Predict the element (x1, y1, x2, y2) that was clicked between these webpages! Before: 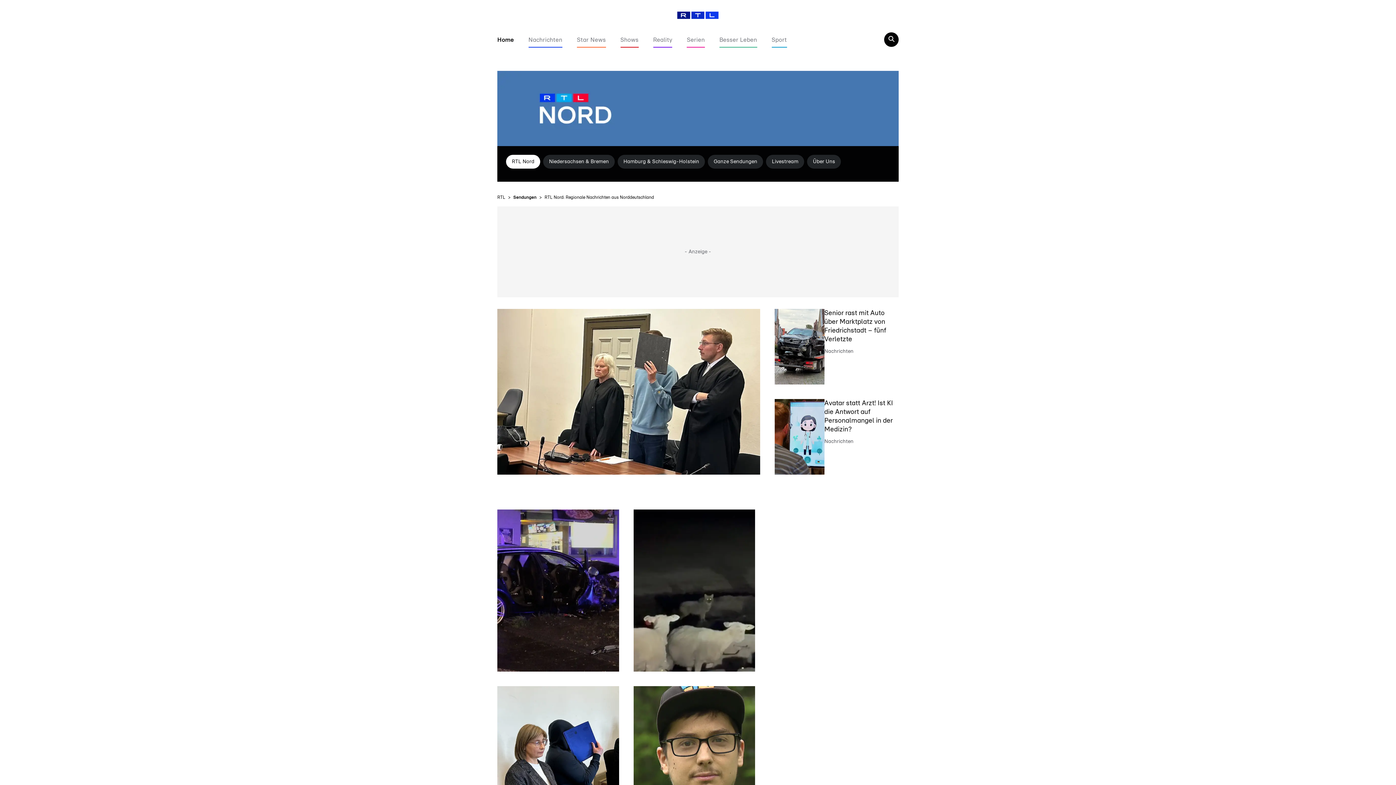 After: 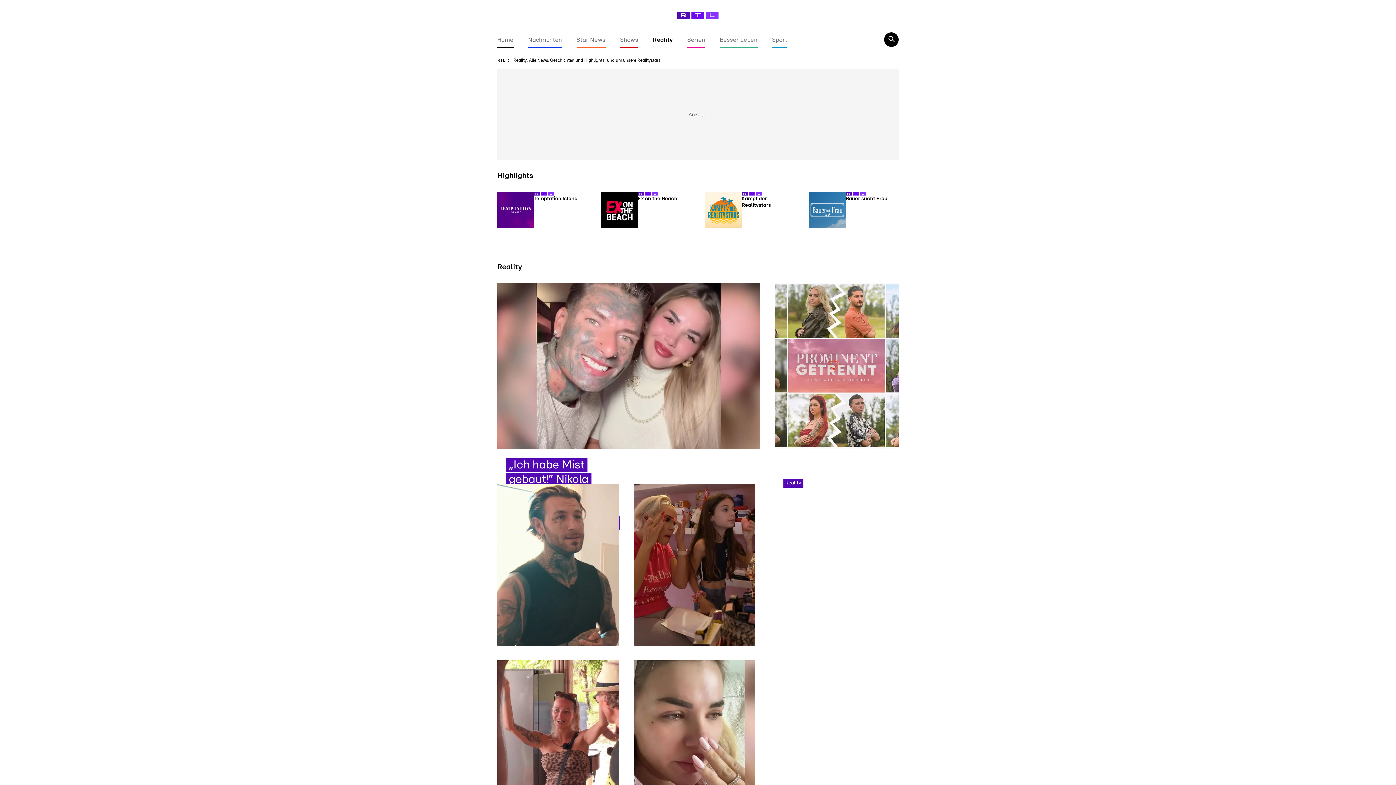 Action: bbox: (653, 37, 672, 42) label: Reality